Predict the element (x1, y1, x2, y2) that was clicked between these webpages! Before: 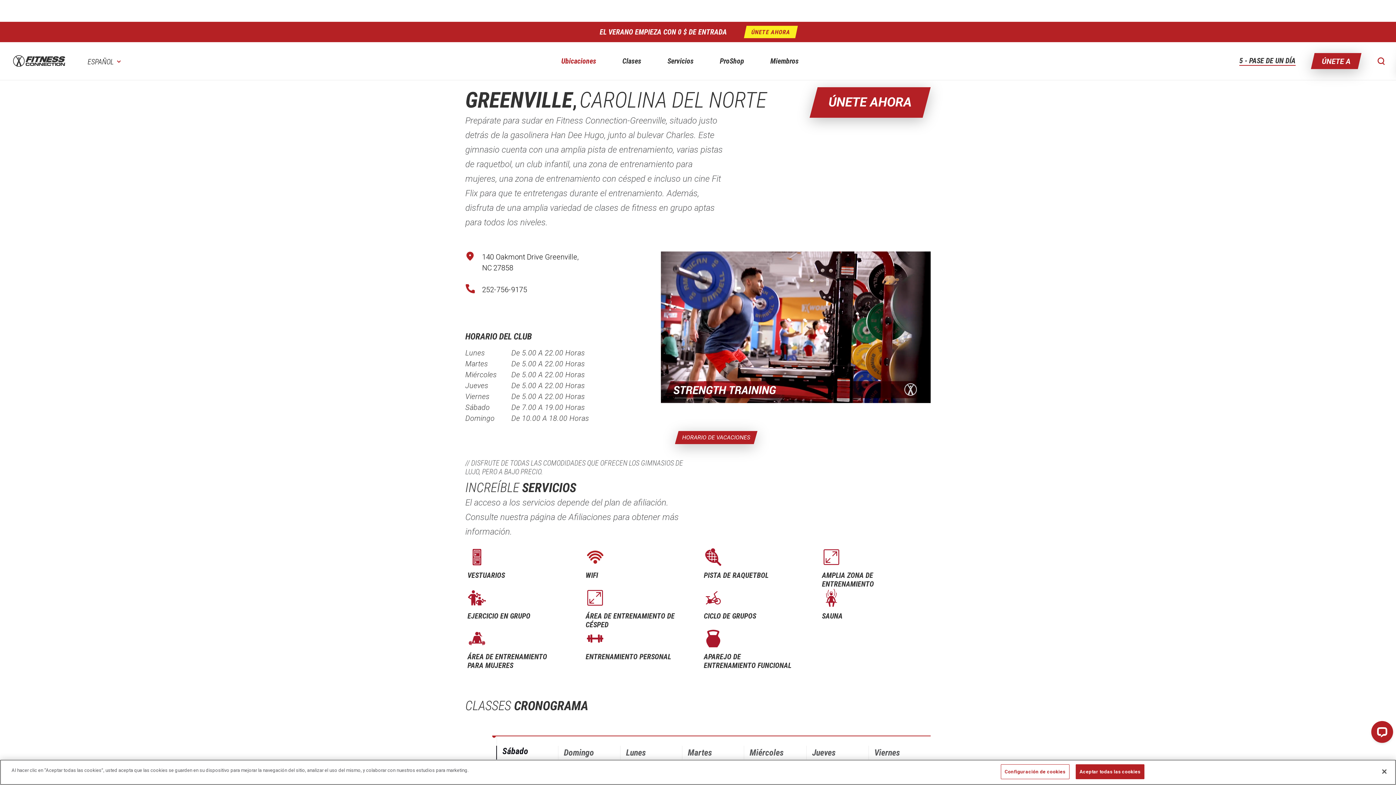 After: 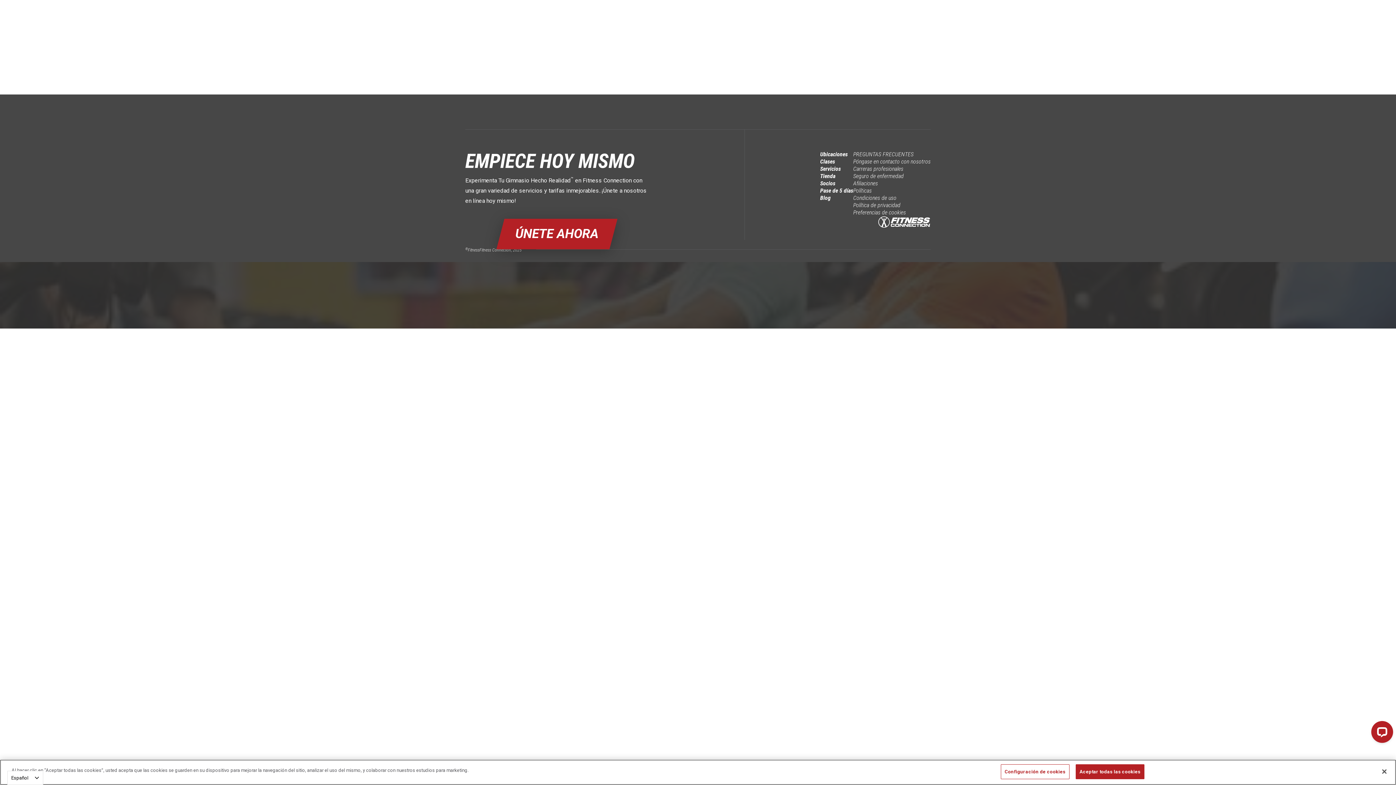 Action: bbox: (1311, 53, 1361, 69) label: ÚNETE A